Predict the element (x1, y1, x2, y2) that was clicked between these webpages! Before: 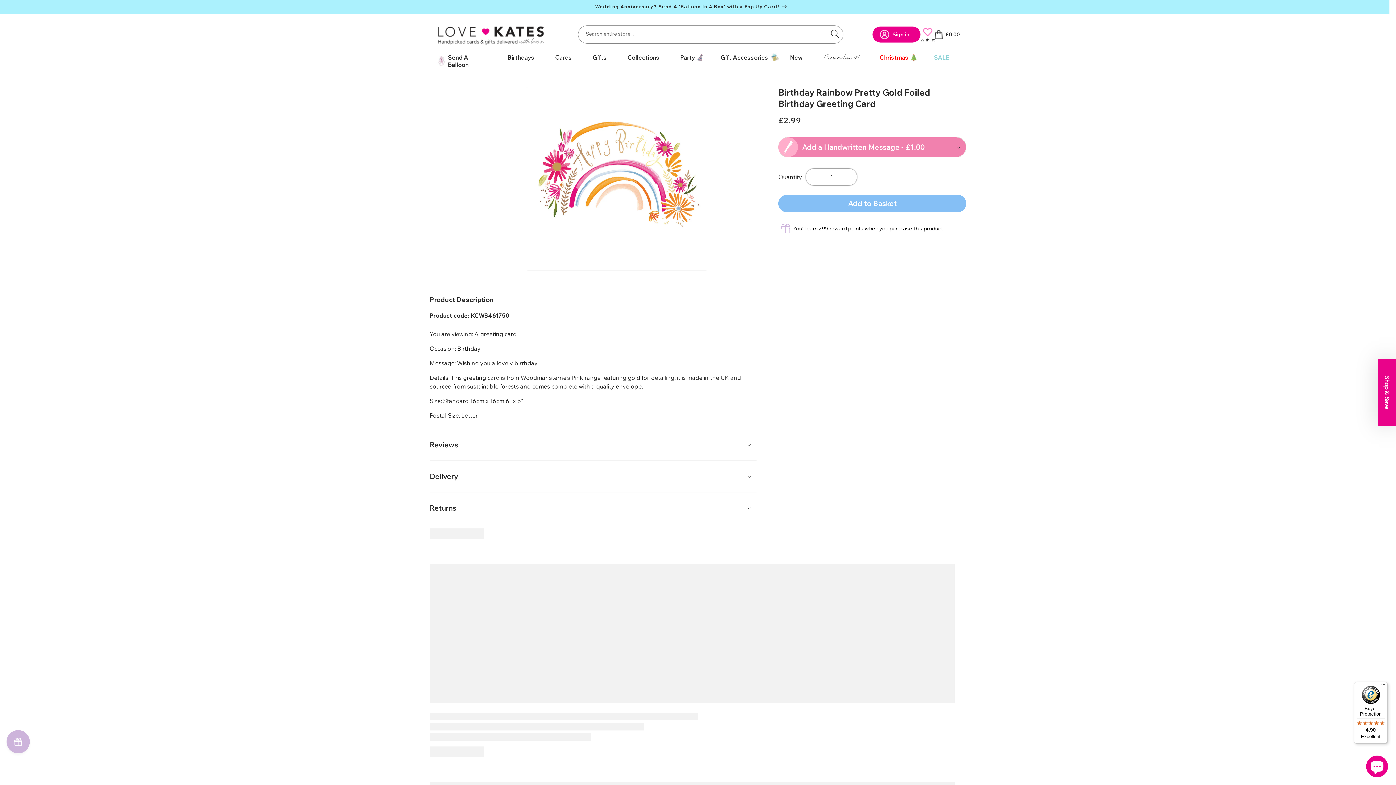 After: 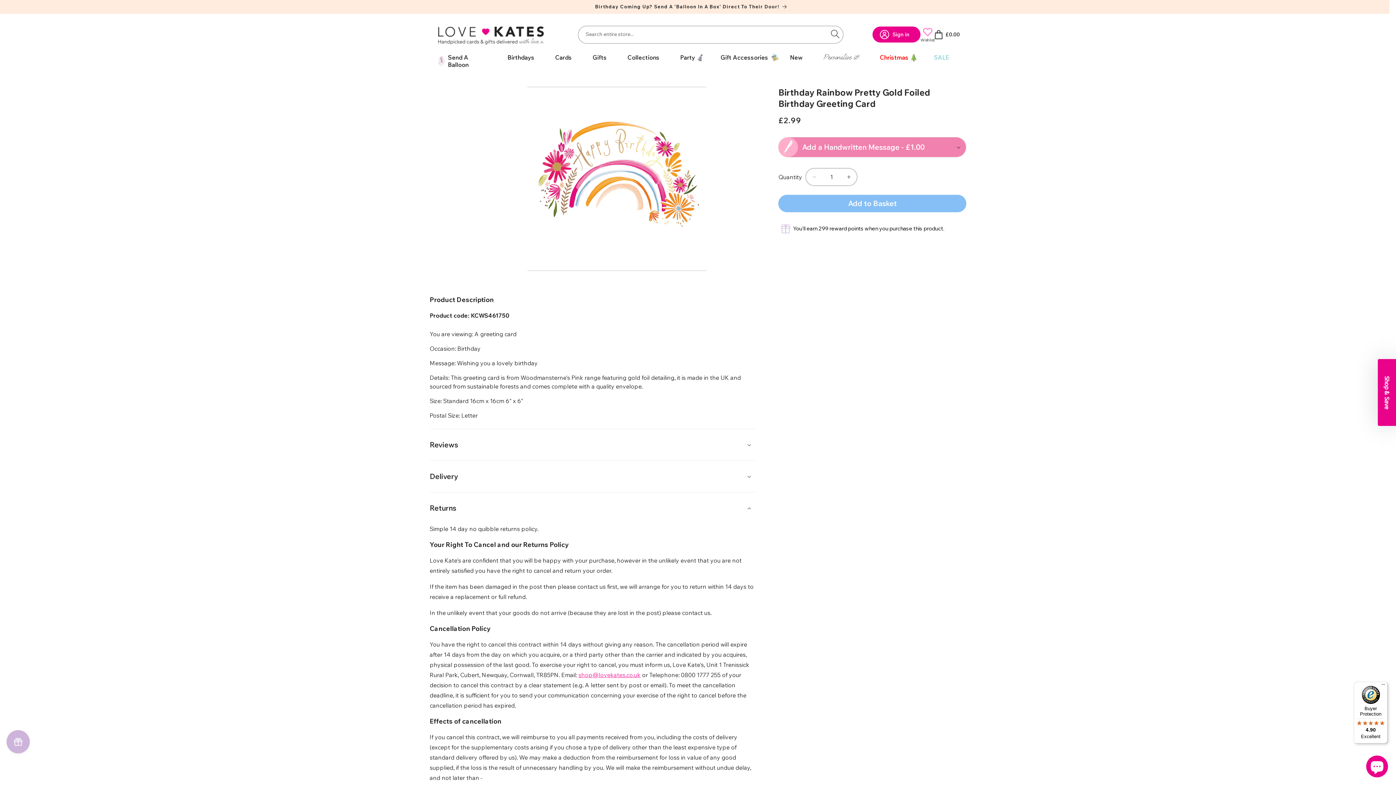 Action: label: Returns bbox: (429, 492, 756, 523)